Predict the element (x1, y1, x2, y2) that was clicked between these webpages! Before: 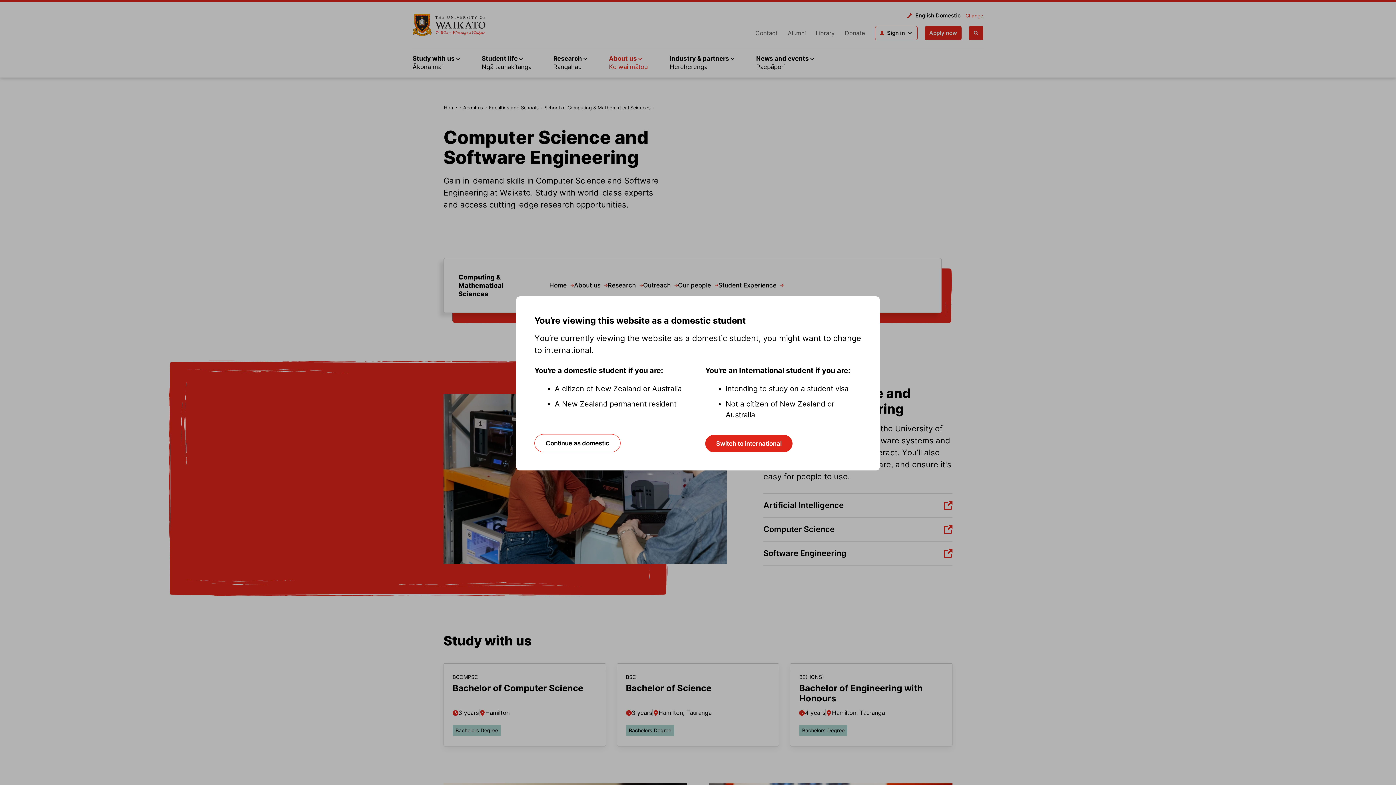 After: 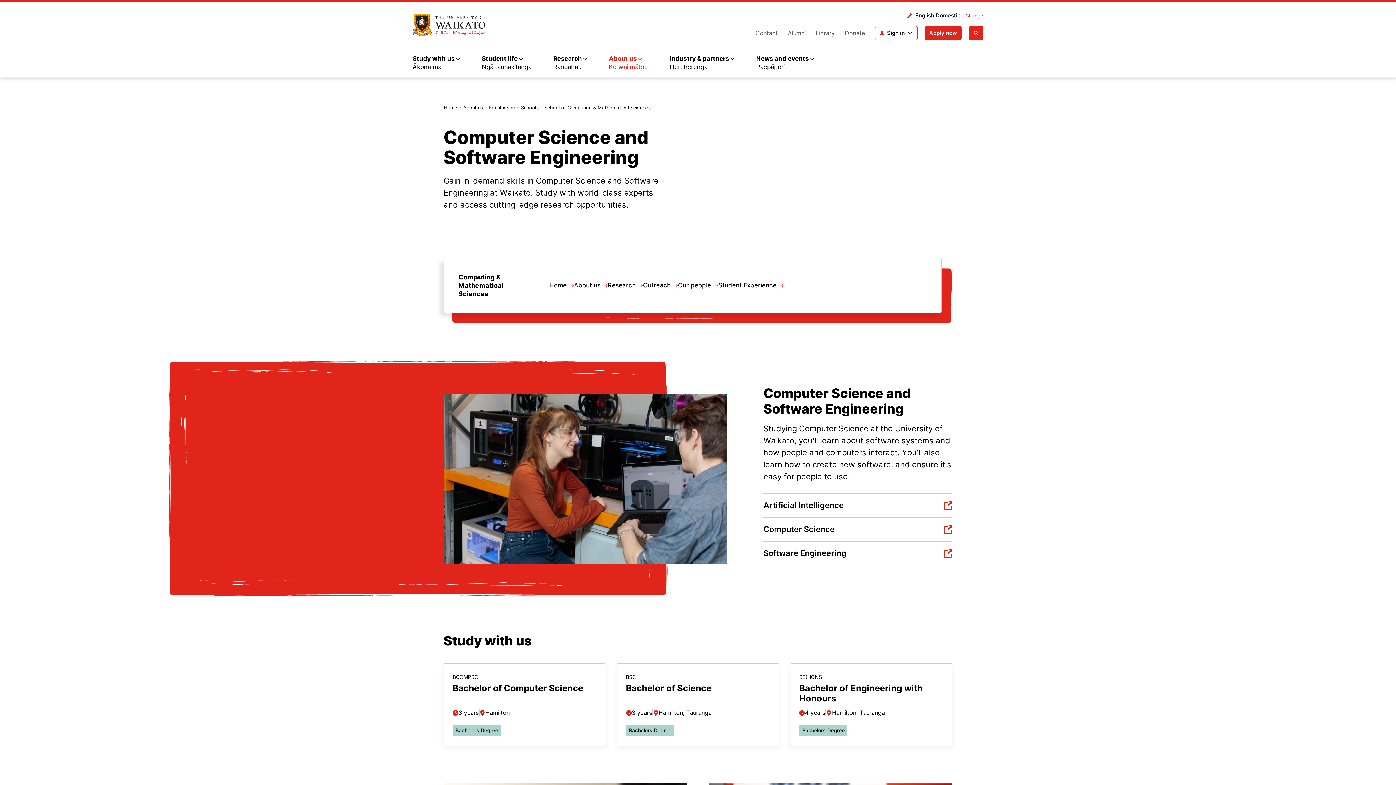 Action: bbox: (534, 434, 620, 452) label: Continue as domestic